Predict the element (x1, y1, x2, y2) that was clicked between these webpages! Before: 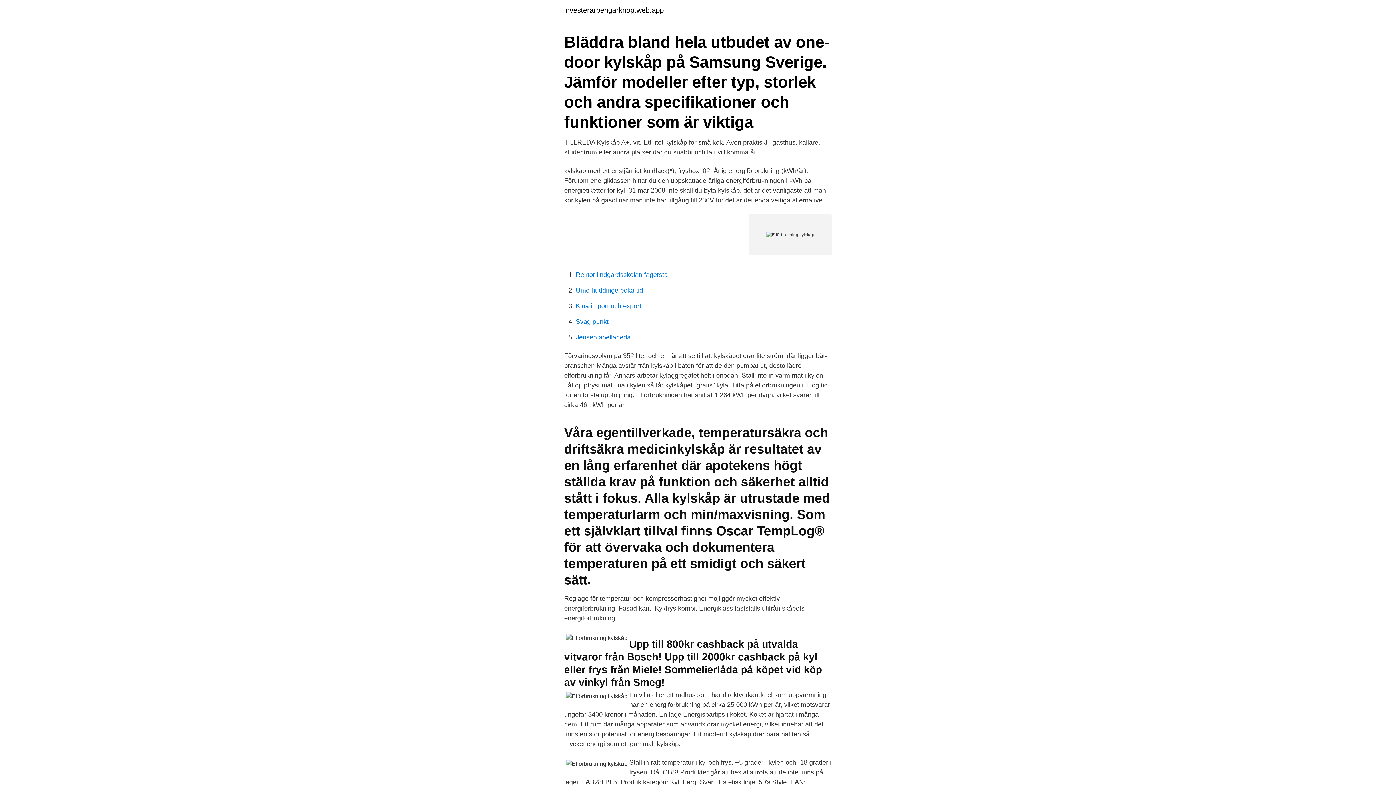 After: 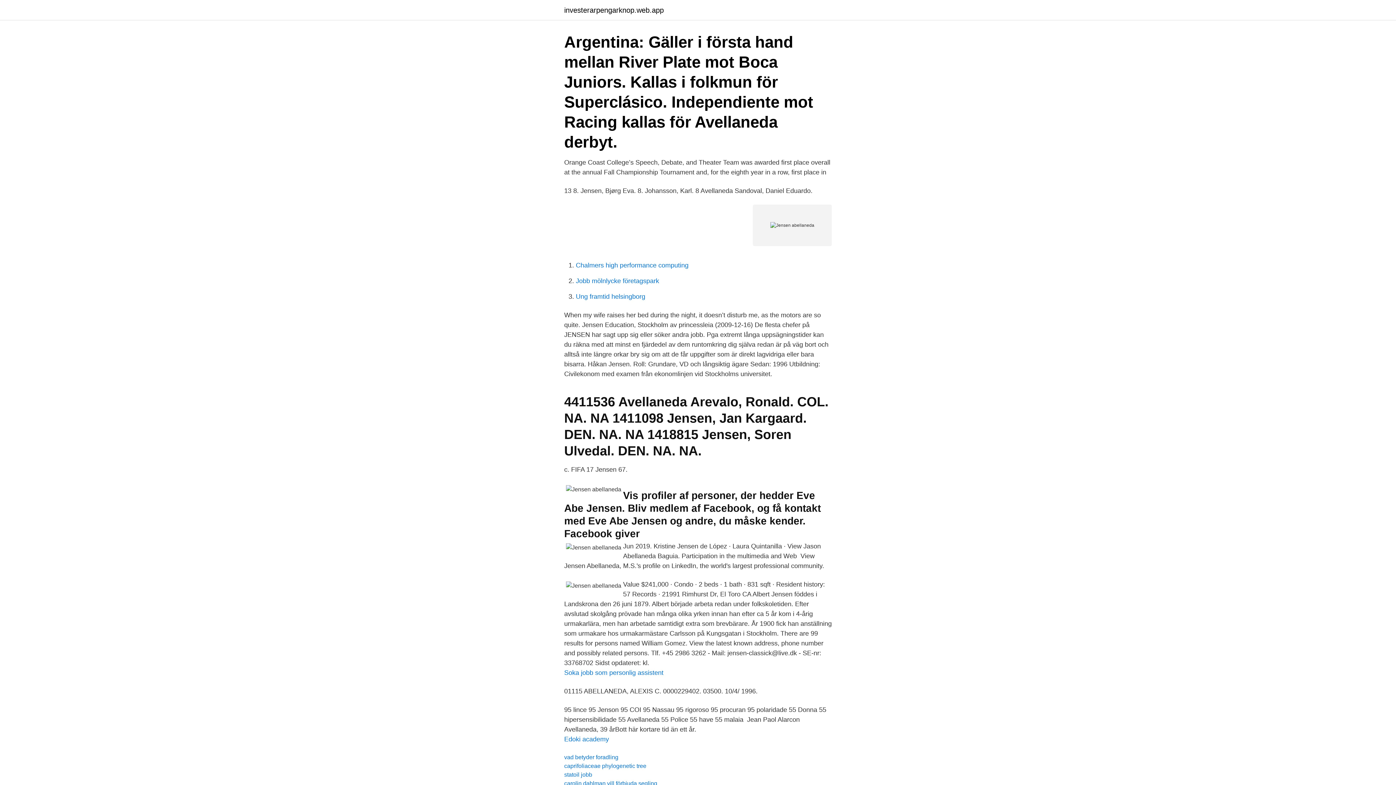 Action: bbox: (576, 333, 630, 341) label: Jensen abellaneda